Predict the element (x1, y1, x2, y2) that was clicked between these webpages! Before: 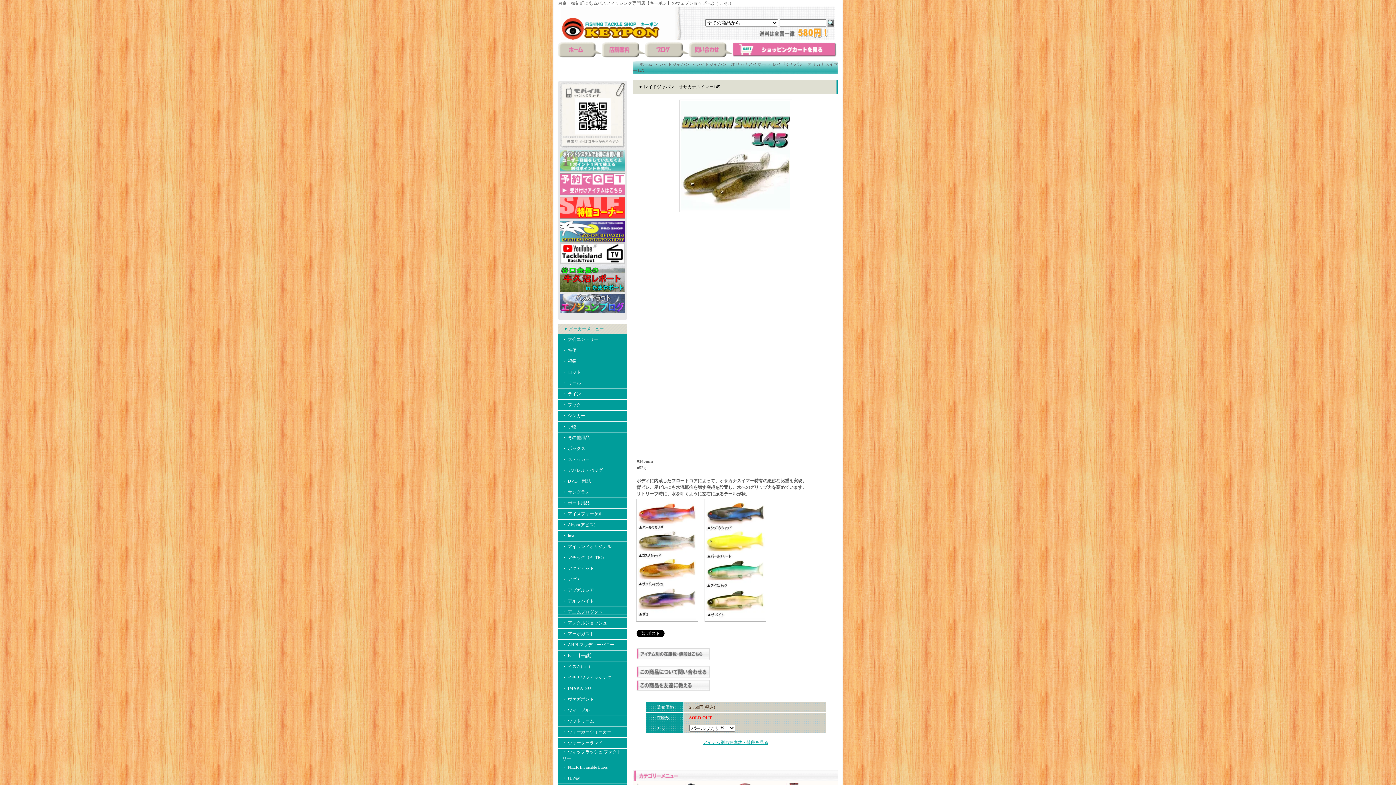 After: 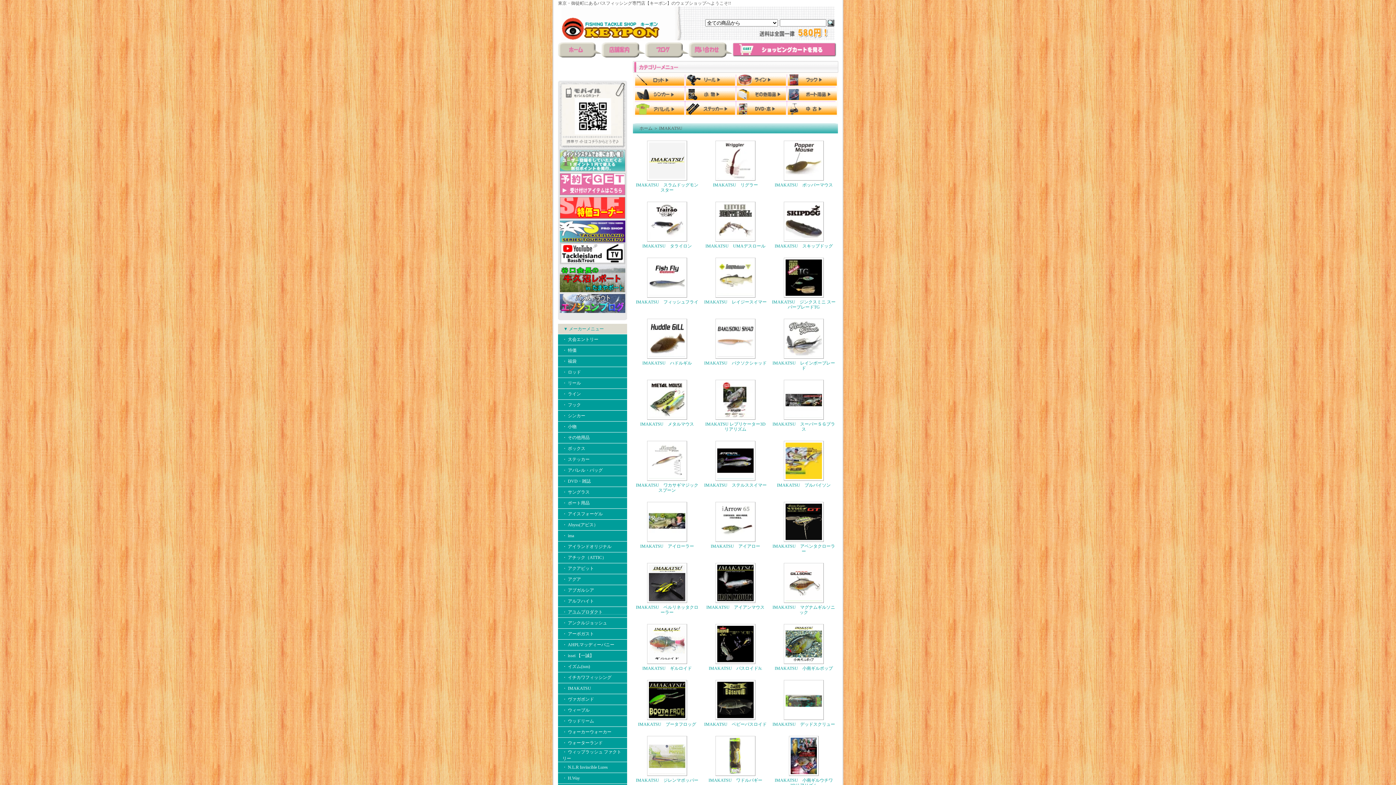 Action: bbox: (562, 686, 591, 691) label: ・ IMAKATSU